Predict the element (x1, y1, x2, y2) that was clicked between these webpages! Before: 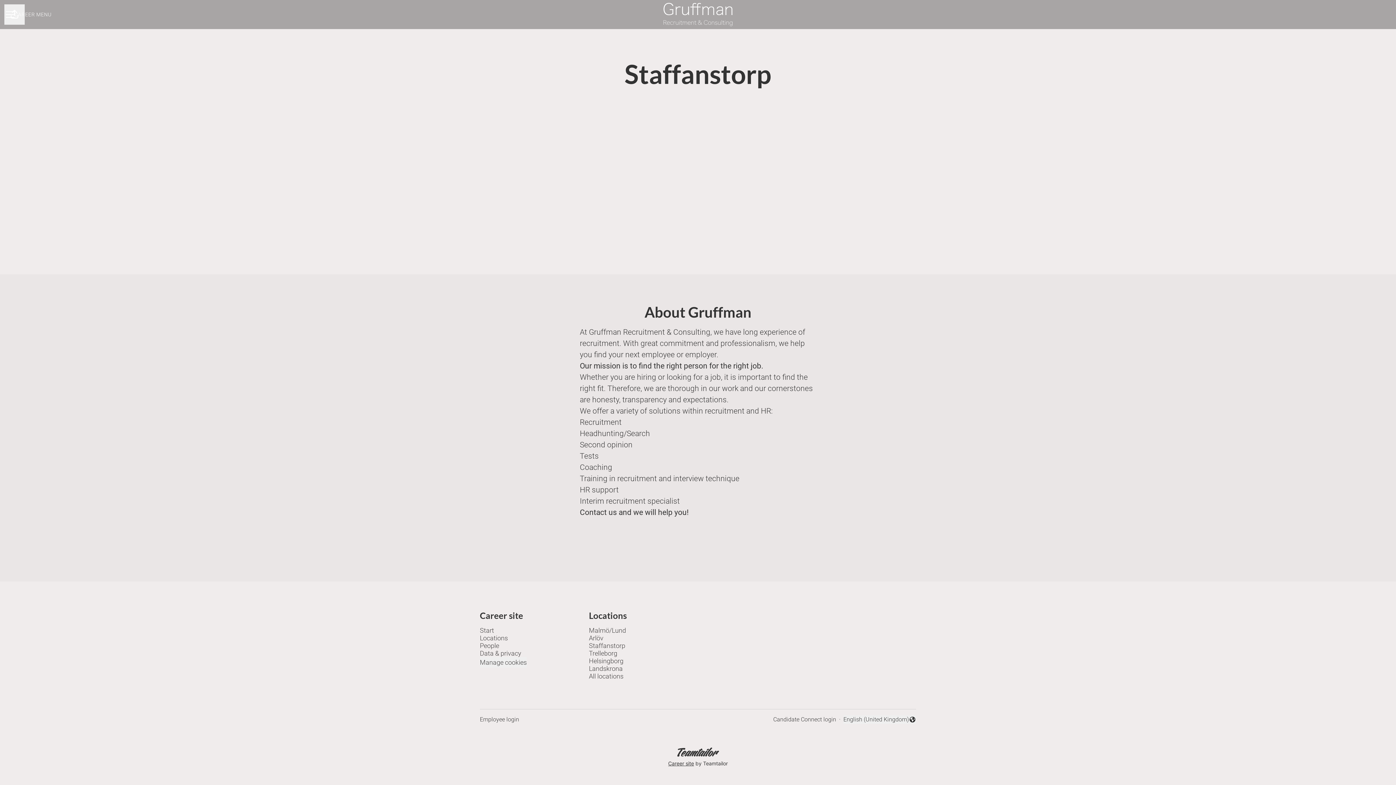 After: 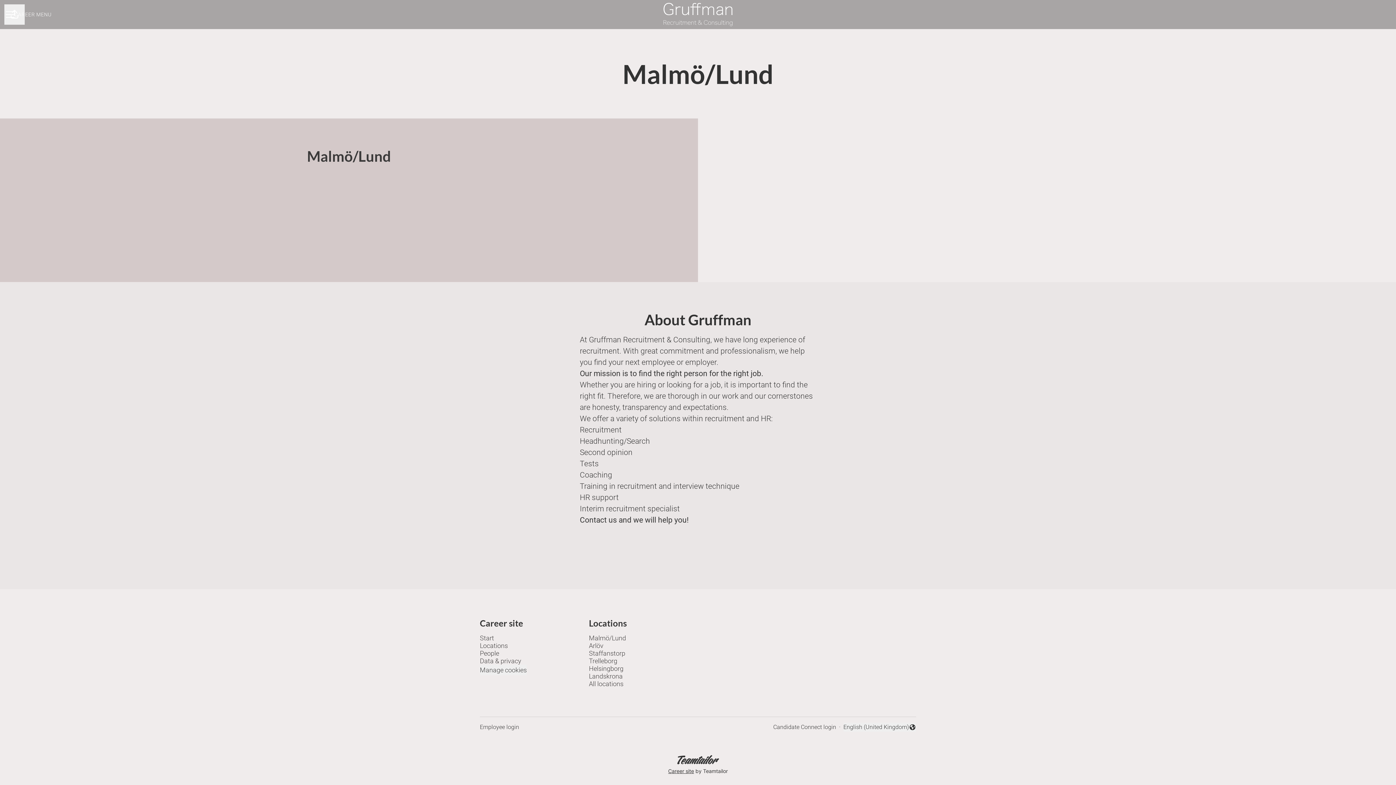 Action: bbox: (589, 625, 626, 636) label: Malmö/Lund